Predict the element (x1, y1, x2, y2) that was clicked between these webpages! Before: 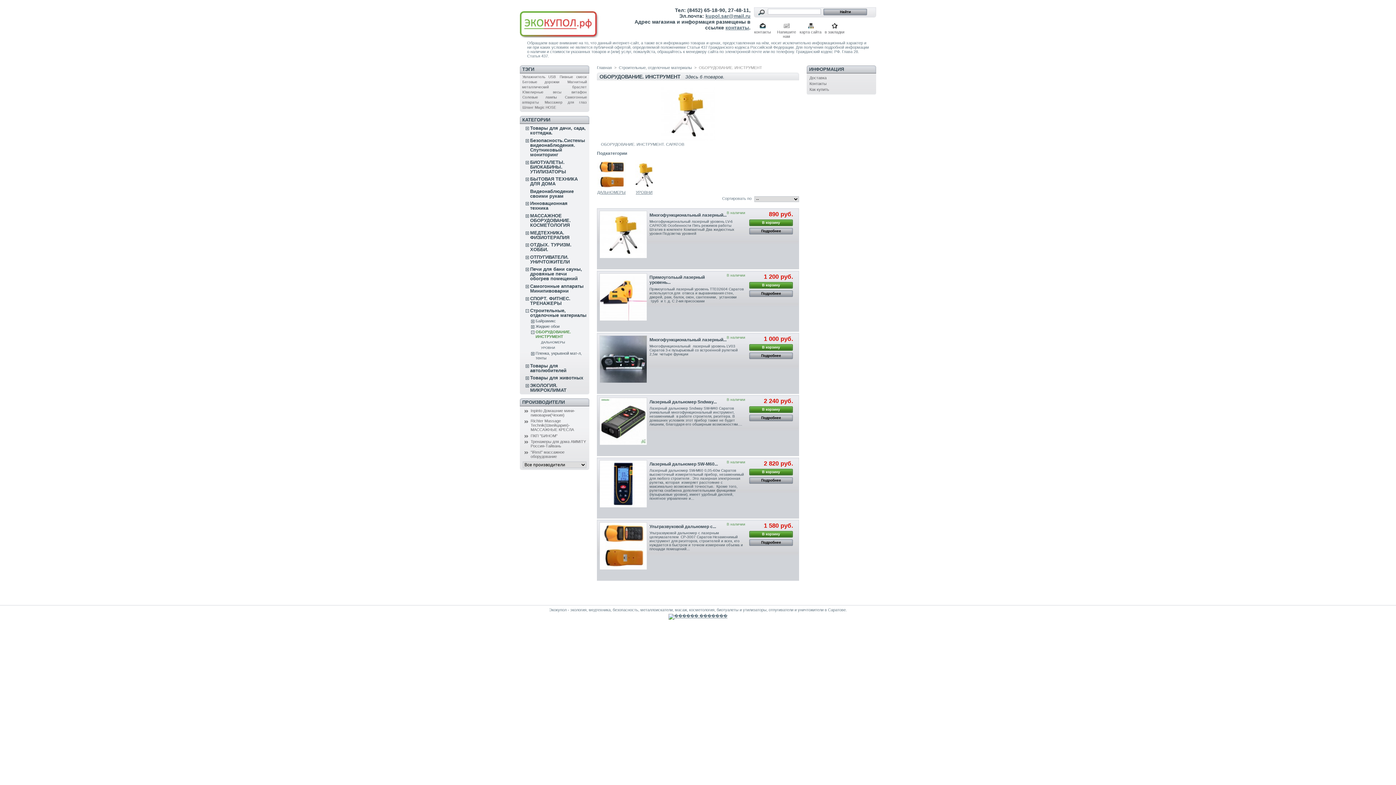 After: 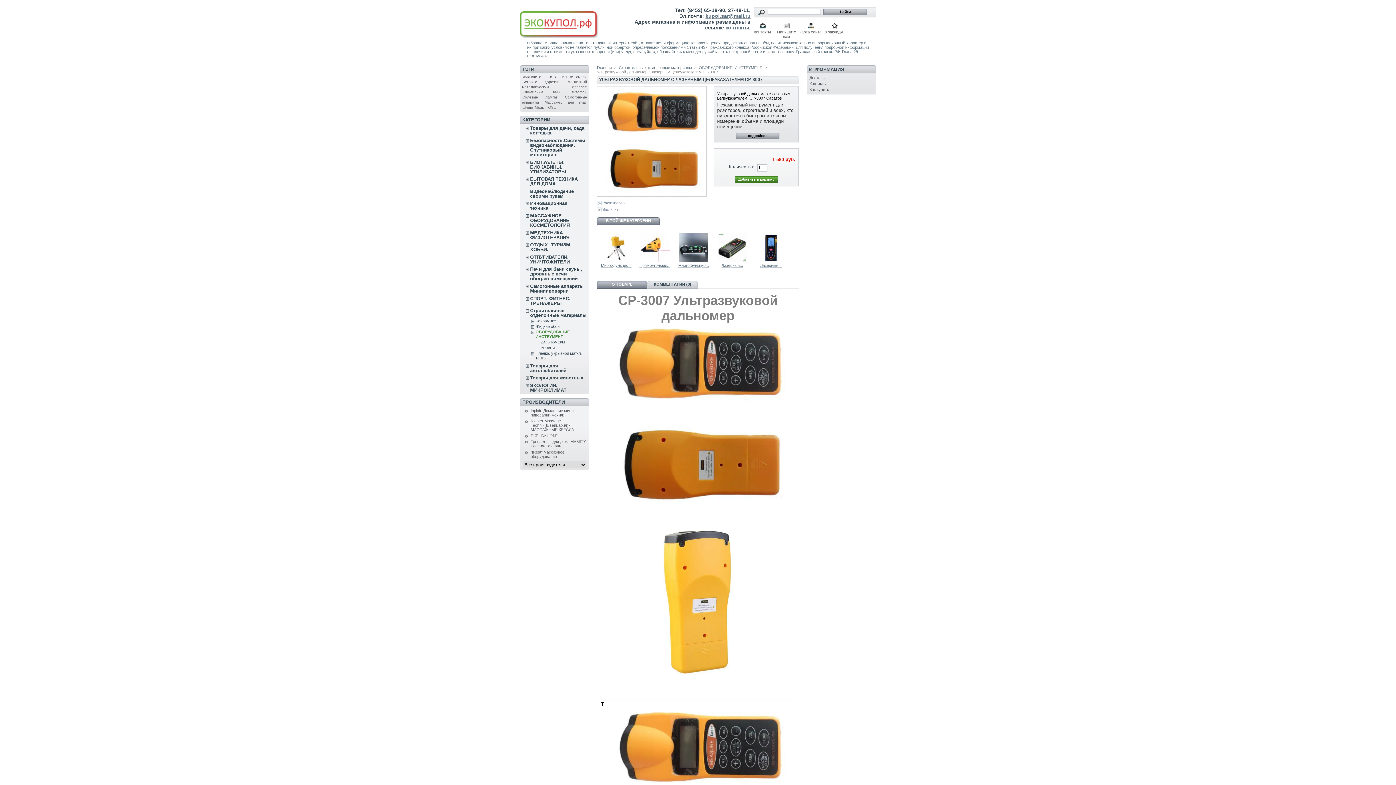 Action: bbox: (649, 531, 743, 551) label: Ультразвуковой дальномер с лазерным целеуказателем  СР-3007 Саратов Незаменимый инструмент для риэлторов, строителей и всех, кто нуждается в быстром и точном измерении объема и площади помещений...